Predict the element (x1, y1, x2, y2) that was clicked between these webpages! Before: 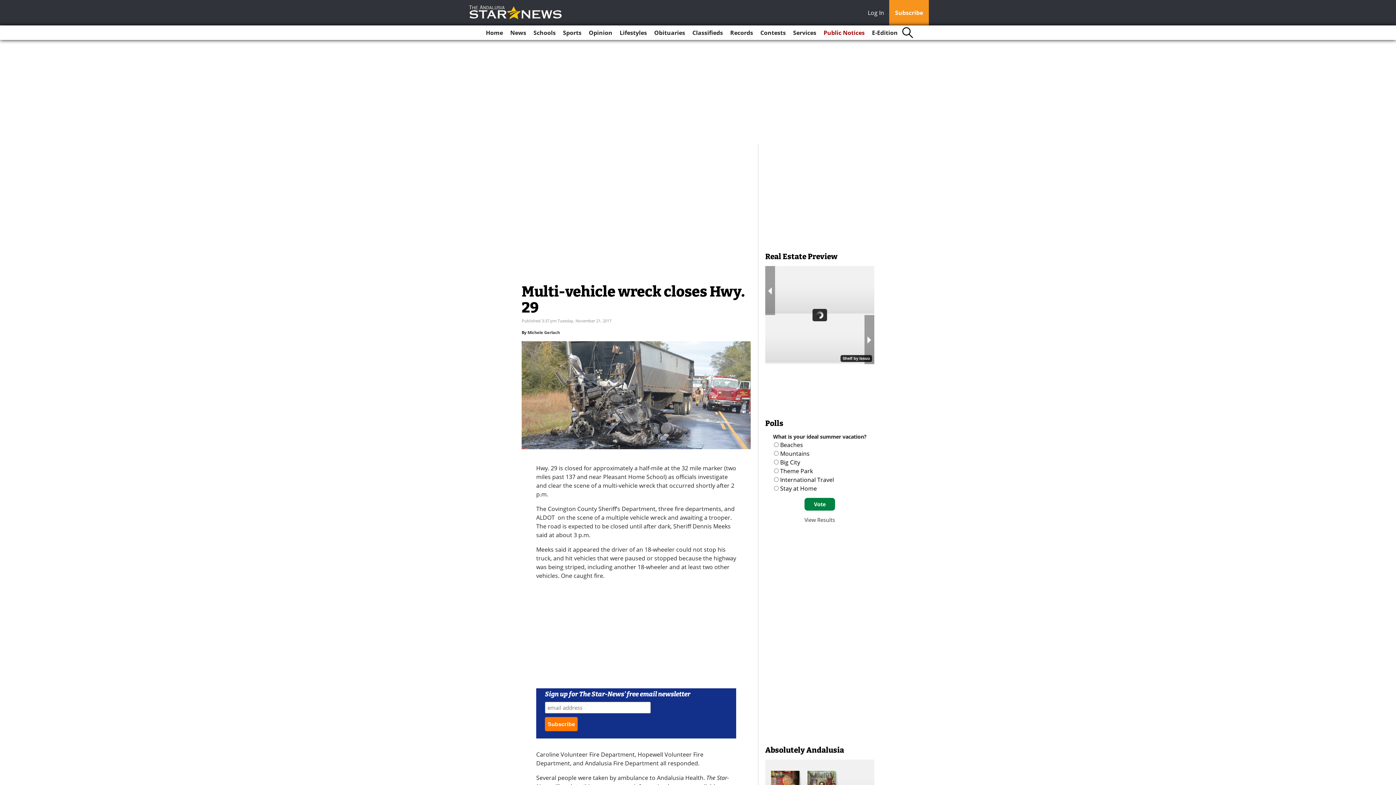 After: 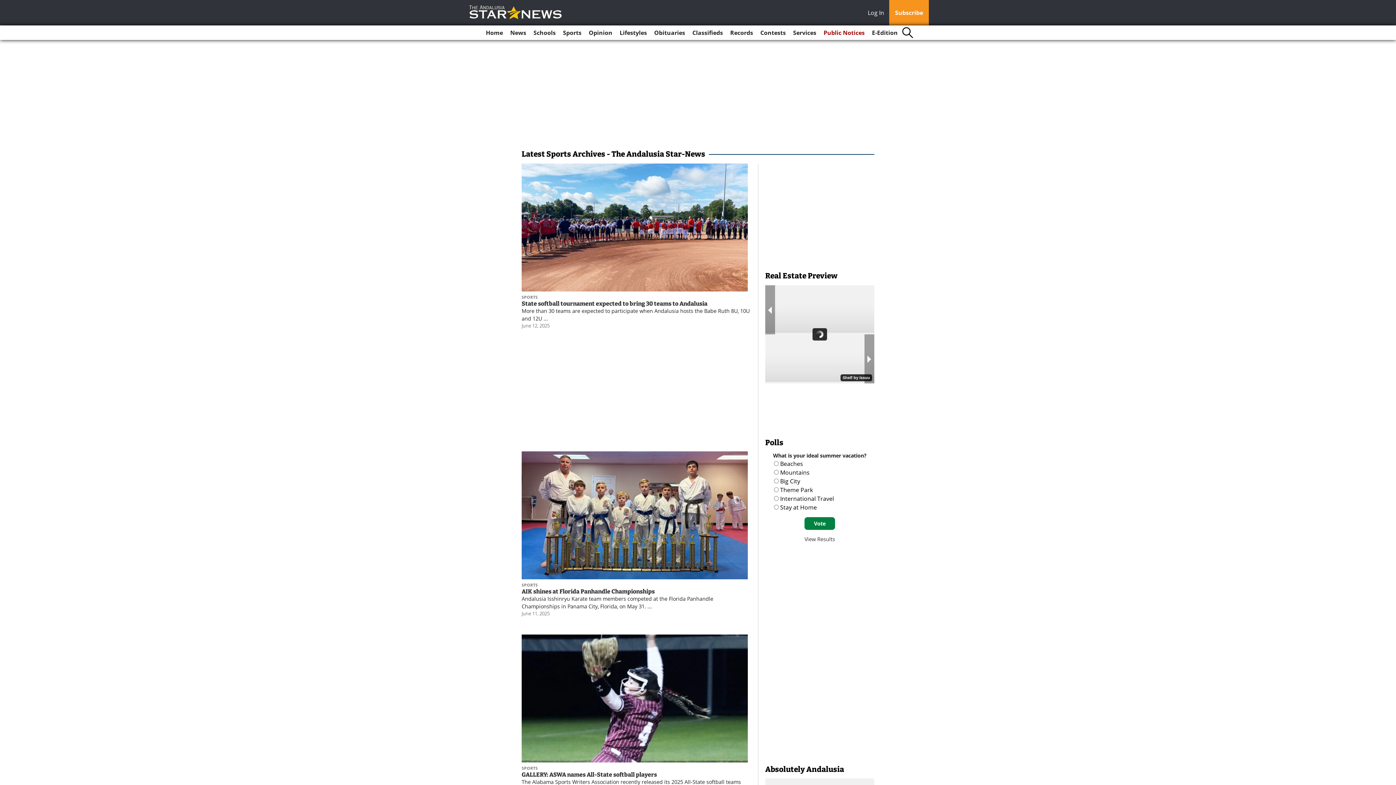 Action: label: Sports bbox: (560, 25, 584, 40)